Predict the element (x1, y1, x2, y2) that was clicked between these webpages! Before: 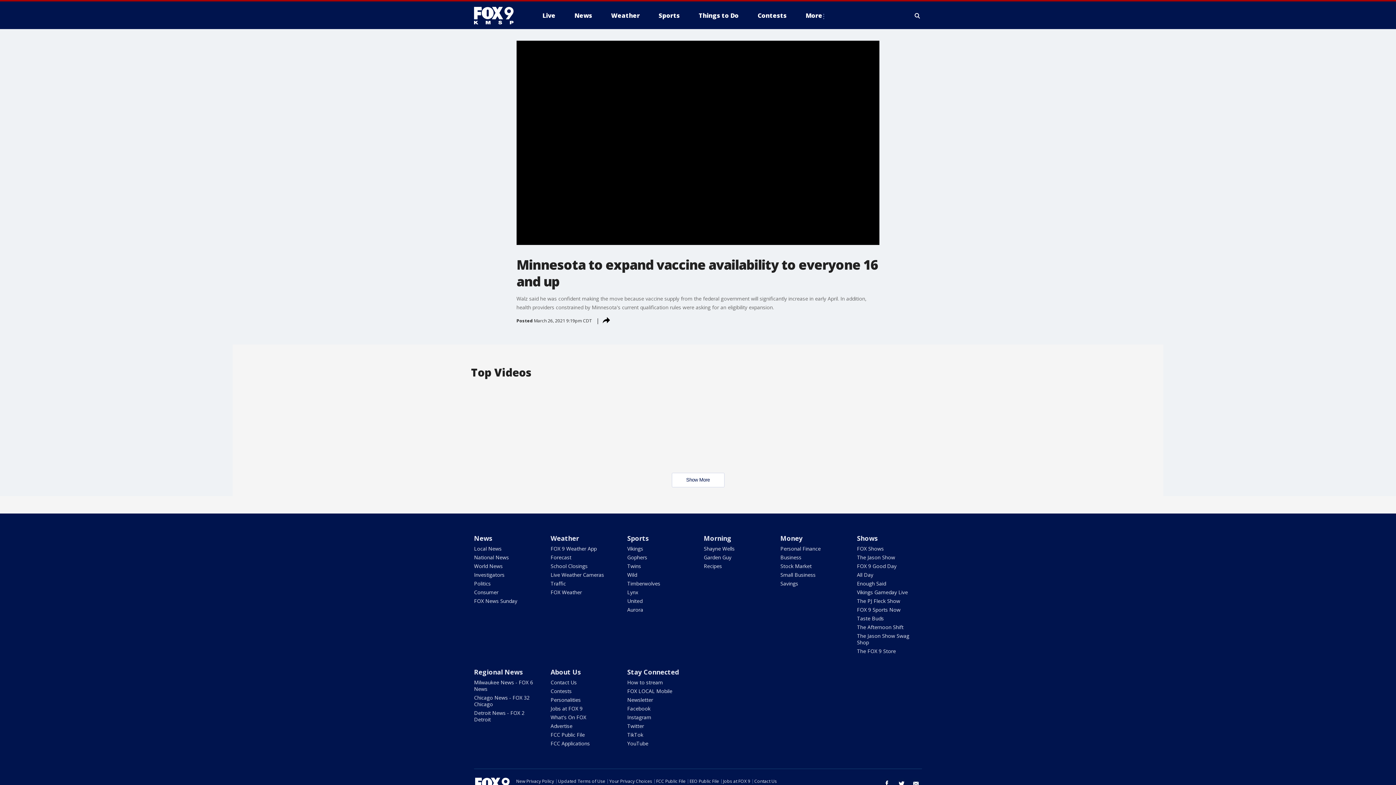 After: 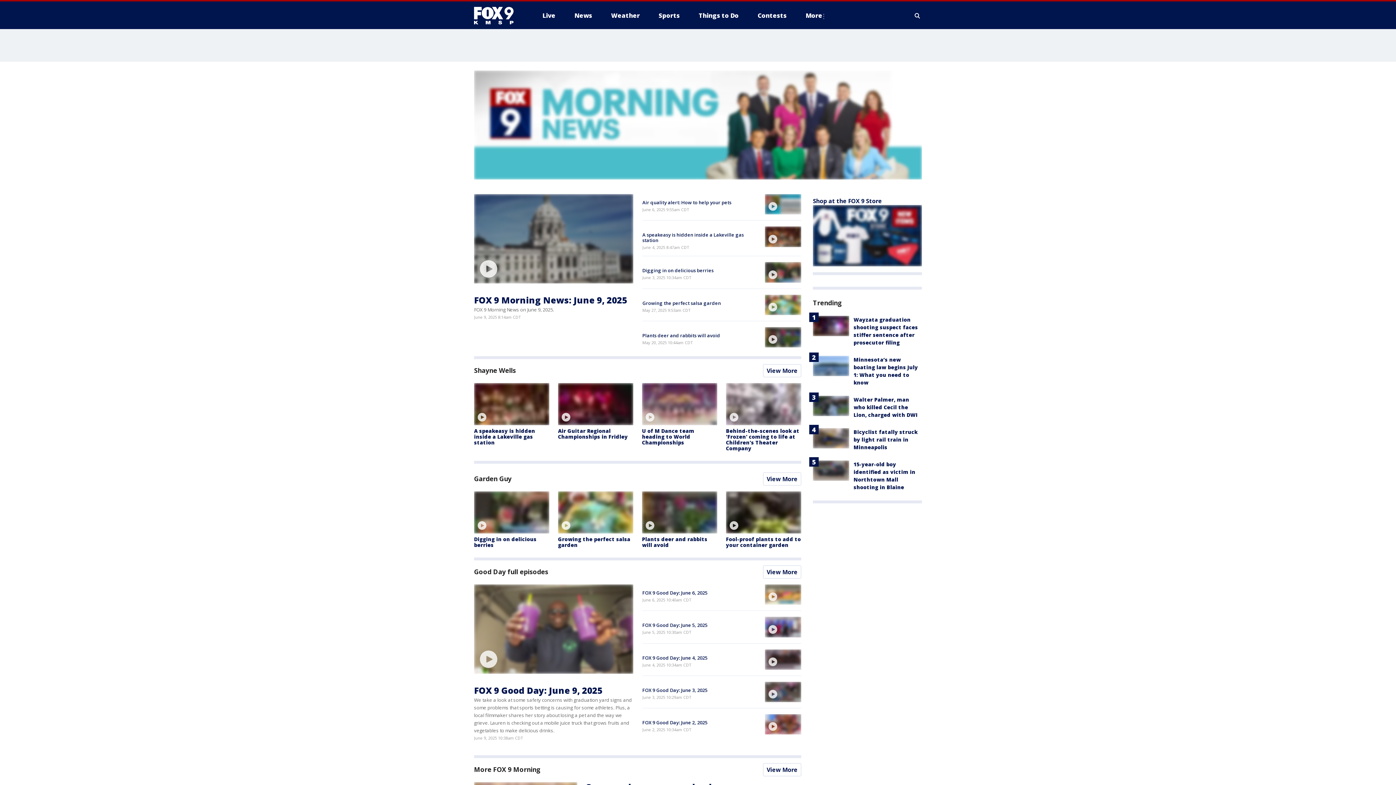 Action: label: Morning bbox: (703, 534, 731, 542)